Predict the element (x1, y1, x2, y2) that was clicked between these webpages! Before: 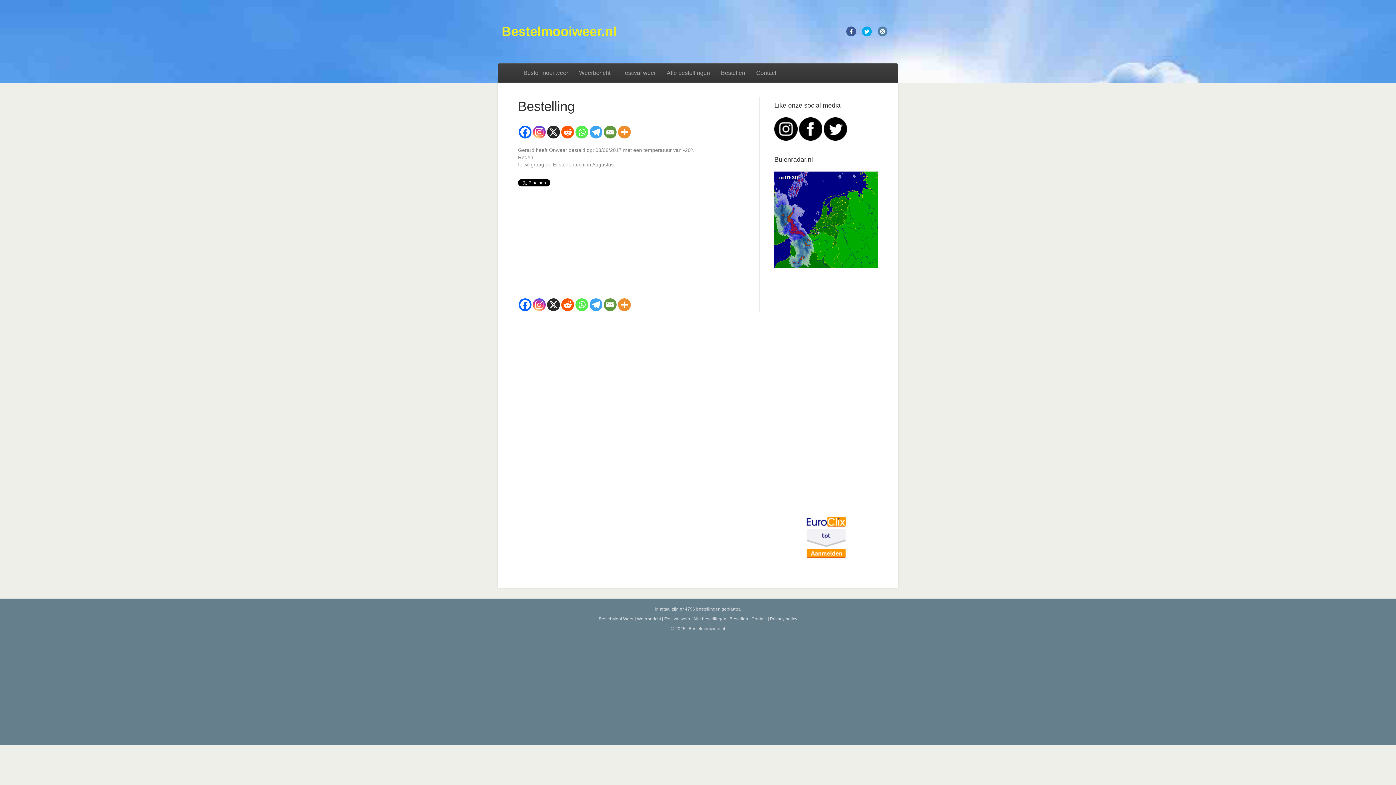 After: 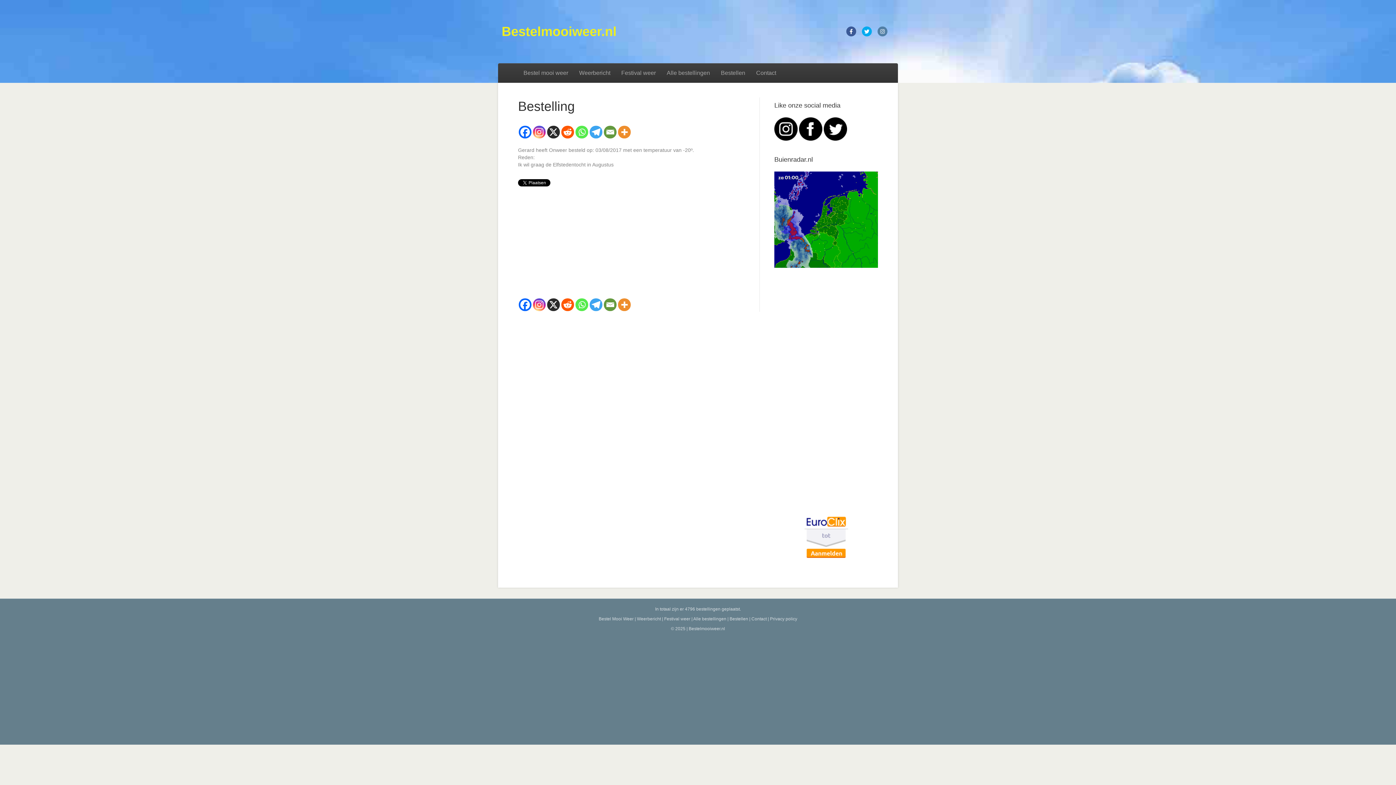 Action: label: Whatsapp bbox: (575, 298, 588, 311)